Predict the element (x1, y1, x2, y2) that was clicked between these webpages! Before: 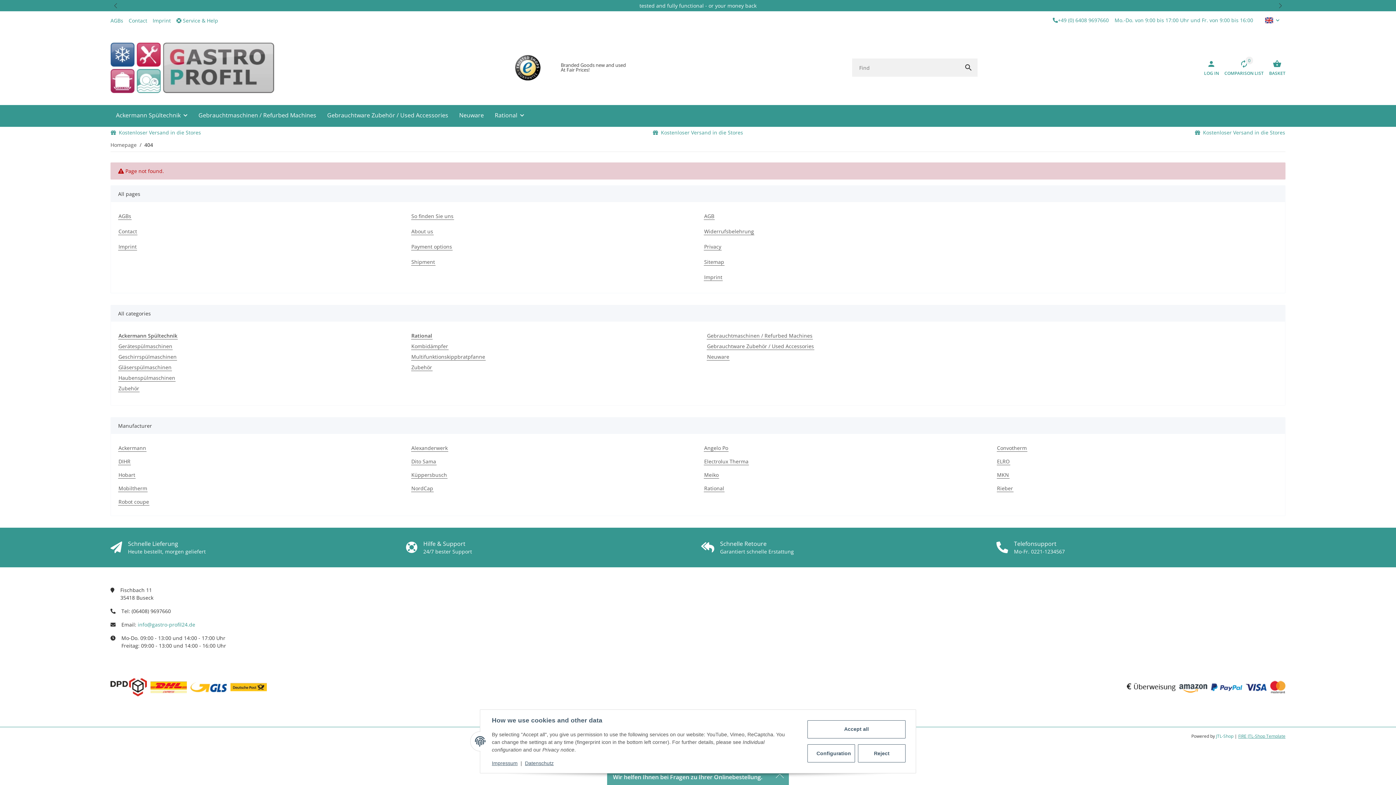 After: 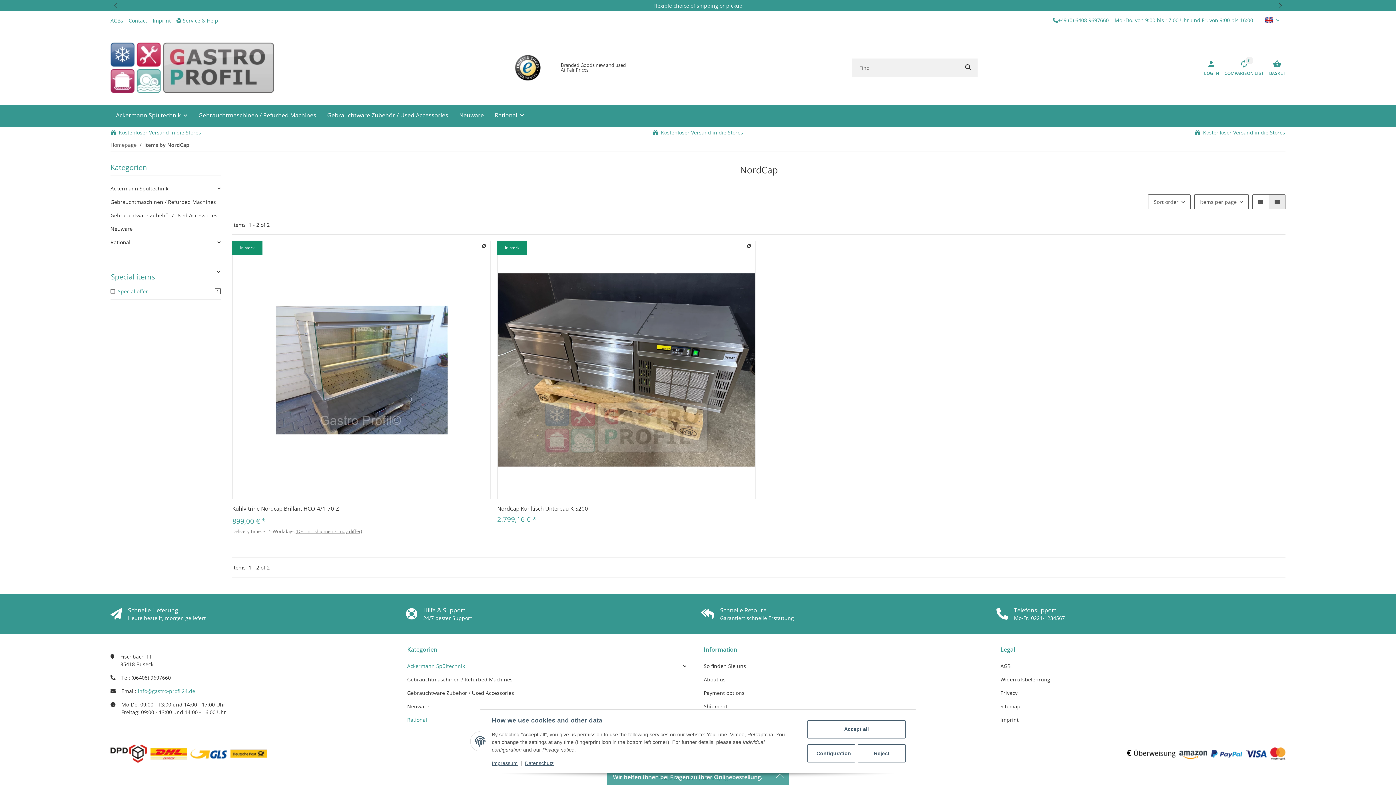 Action: label: NordCap bbox: (411, 484, 433, 492)